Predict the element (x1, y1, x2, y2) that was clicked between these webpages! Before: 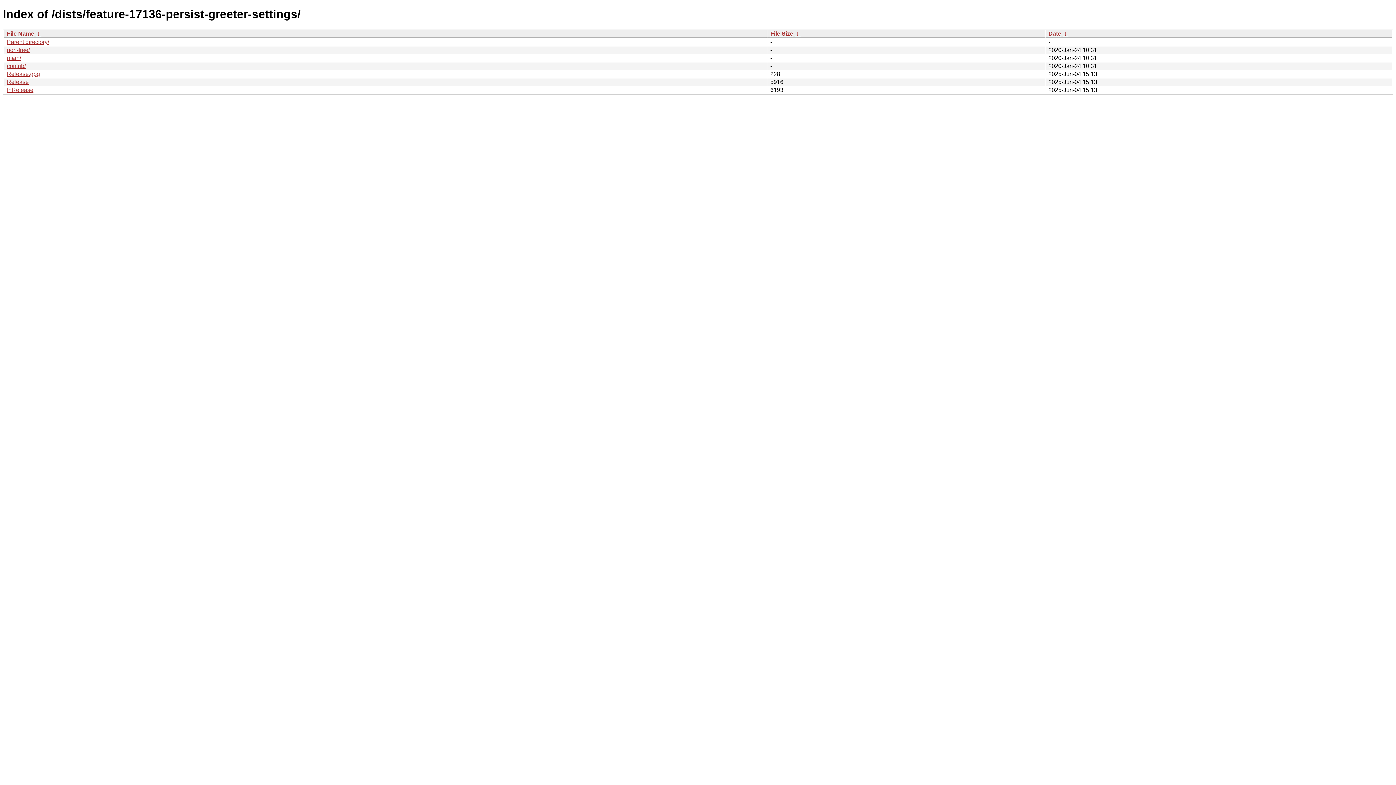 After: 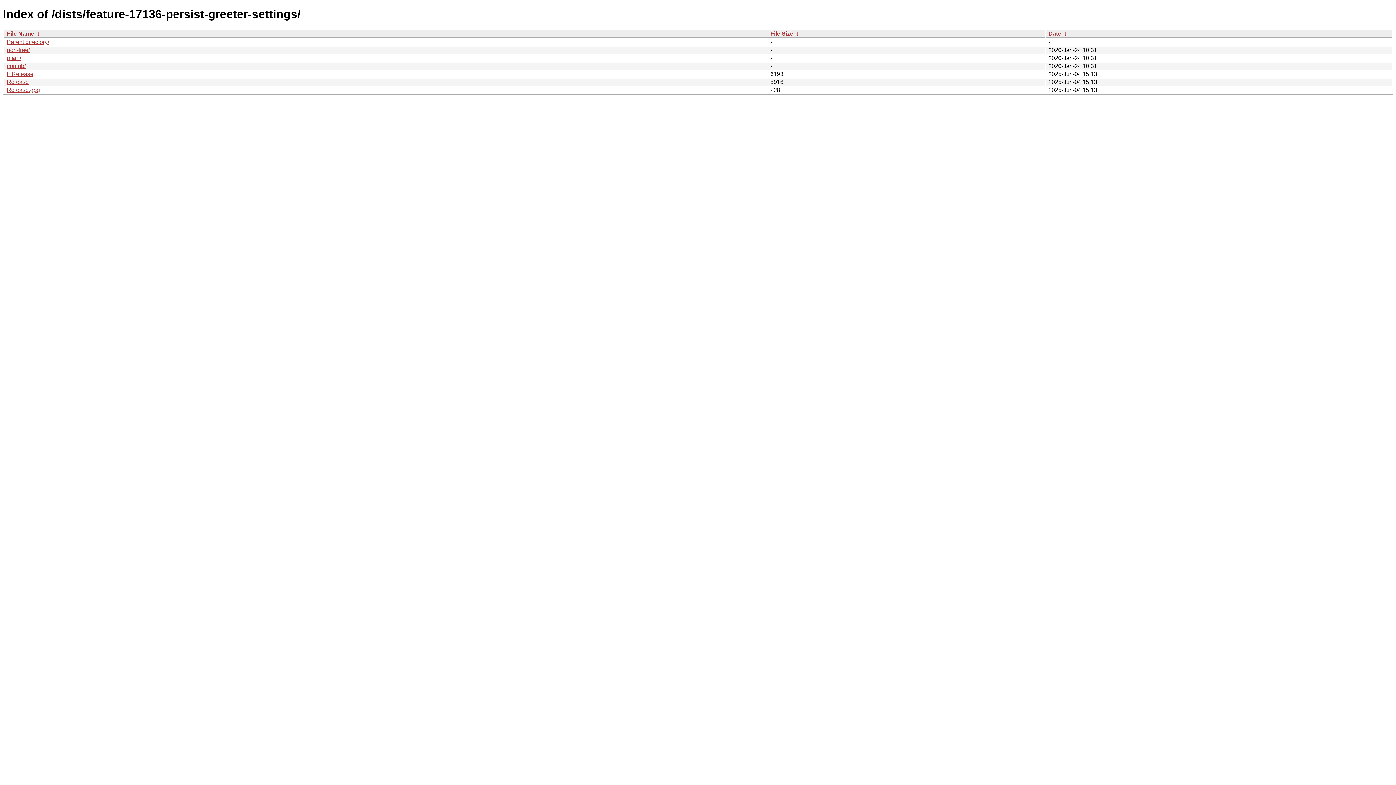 Action: bbox: (794, 30, 800, 36) label:  ↓ 